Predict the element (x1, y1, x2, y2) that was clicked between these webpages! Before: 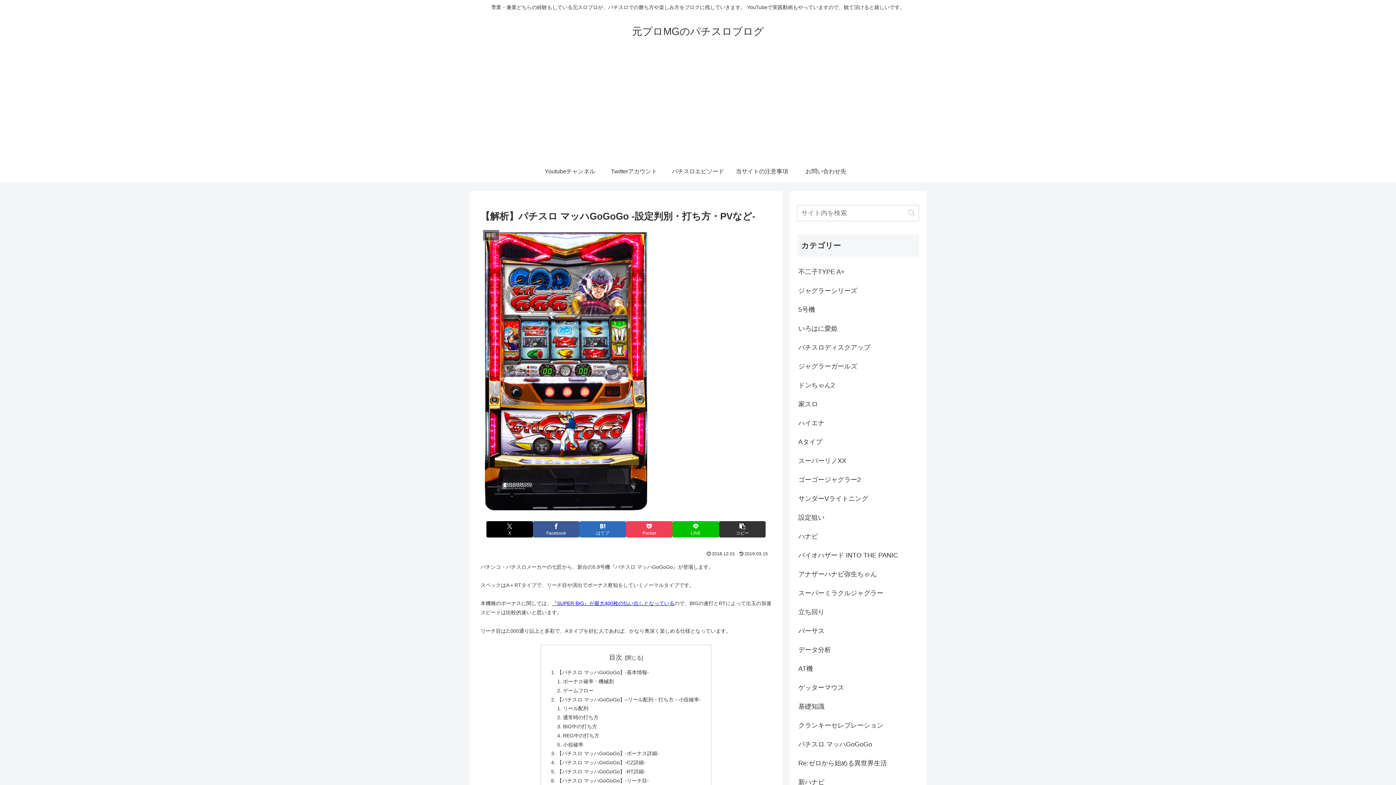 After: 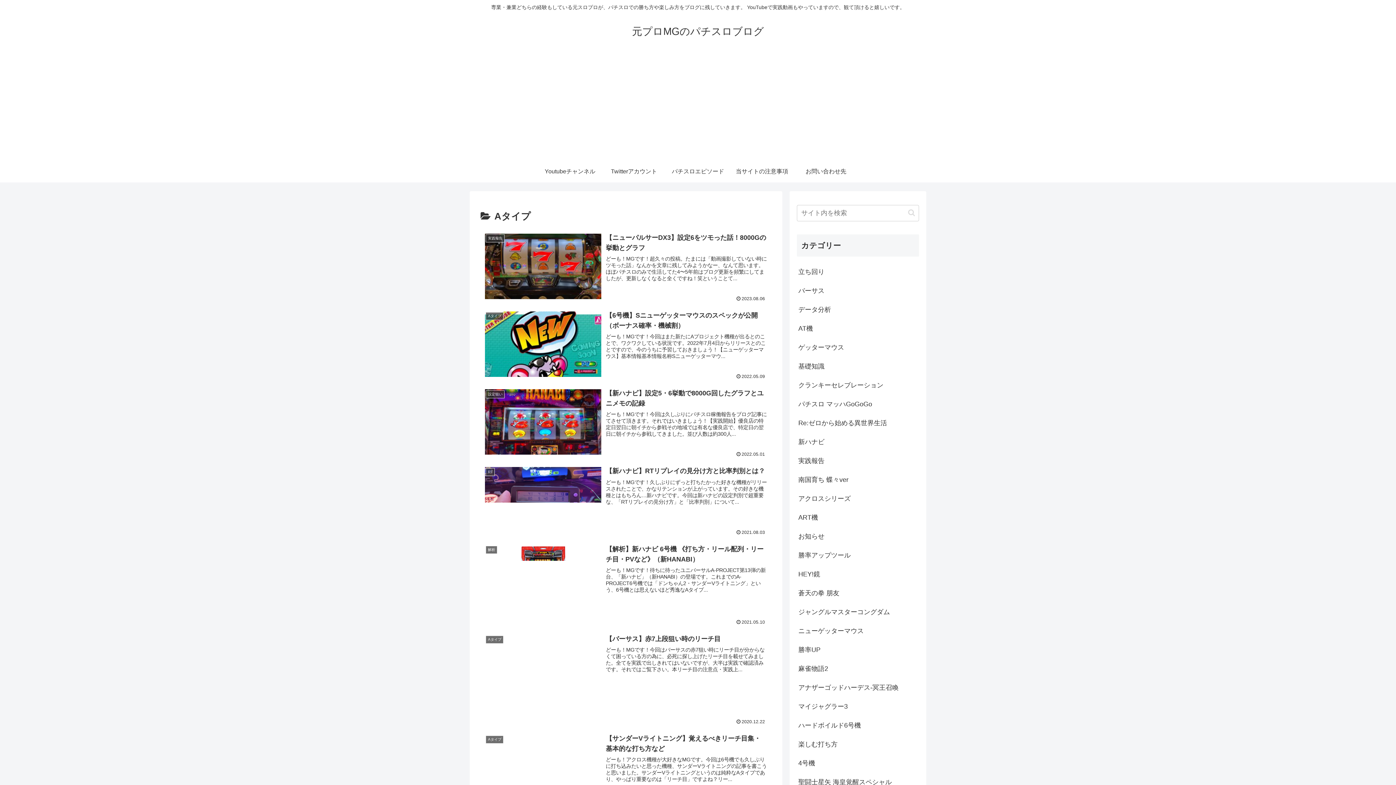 Action: label: Aタイプ bbox: (797, 432, 919, 451)